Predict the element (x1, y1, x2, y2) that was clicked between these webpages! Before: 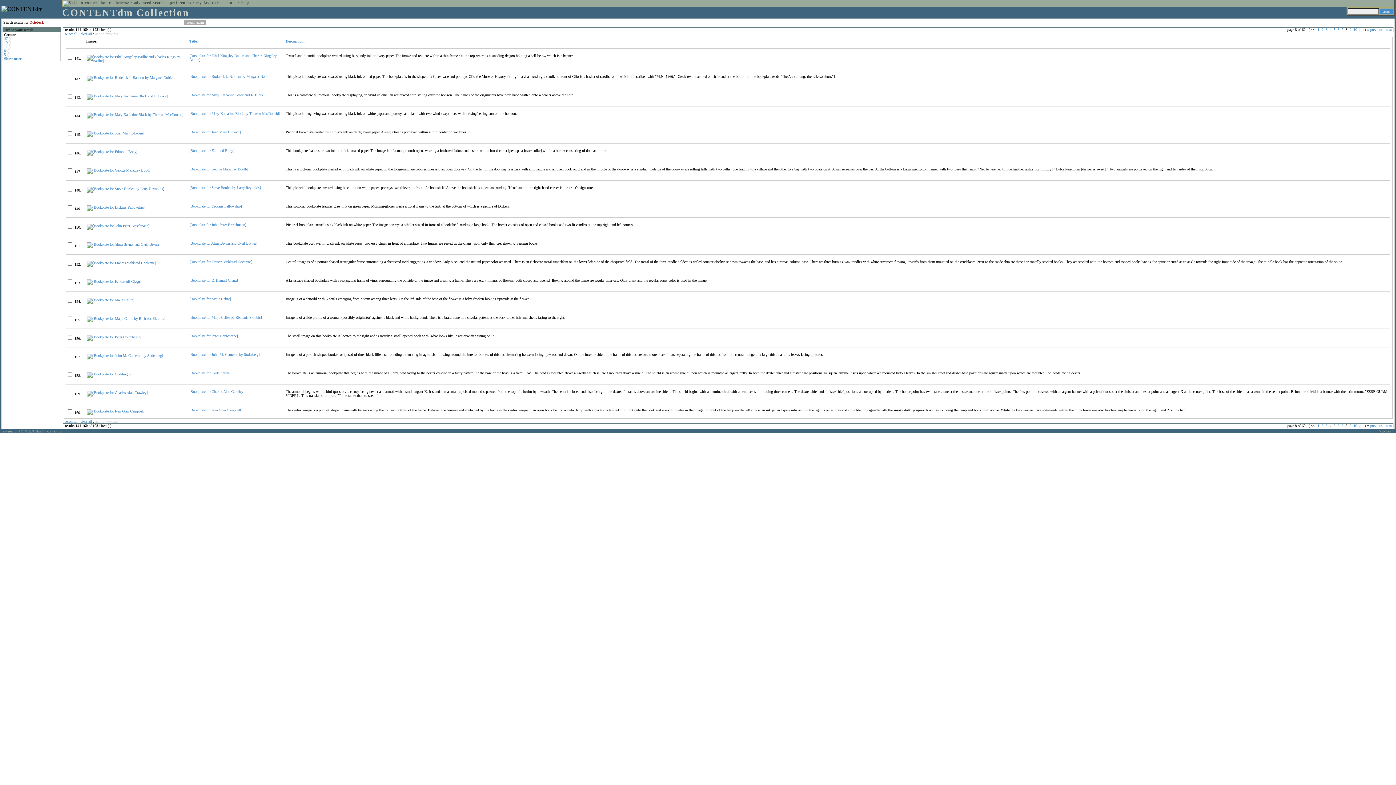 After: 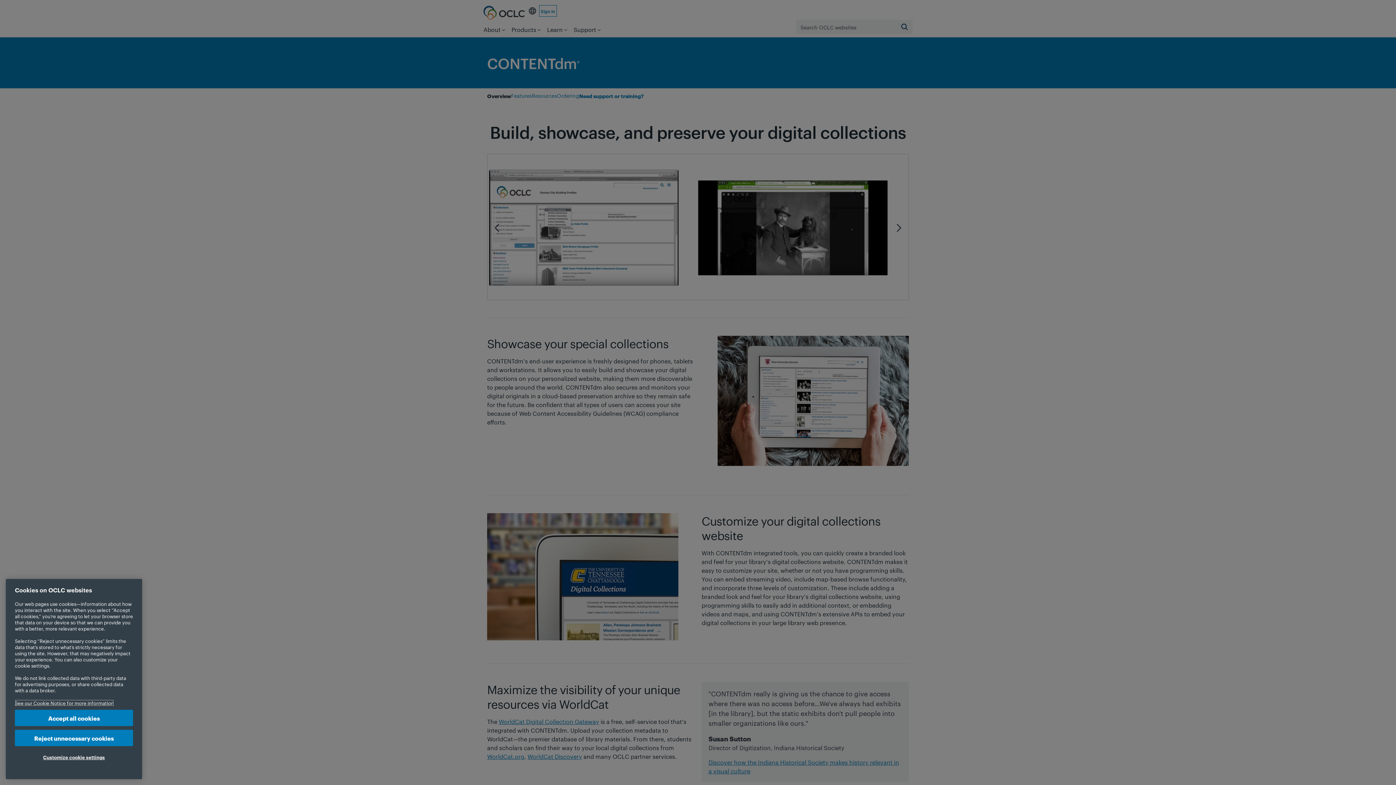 Action: label: powered by CONTENTdm ® bbox: (1, 429, 44, 433)